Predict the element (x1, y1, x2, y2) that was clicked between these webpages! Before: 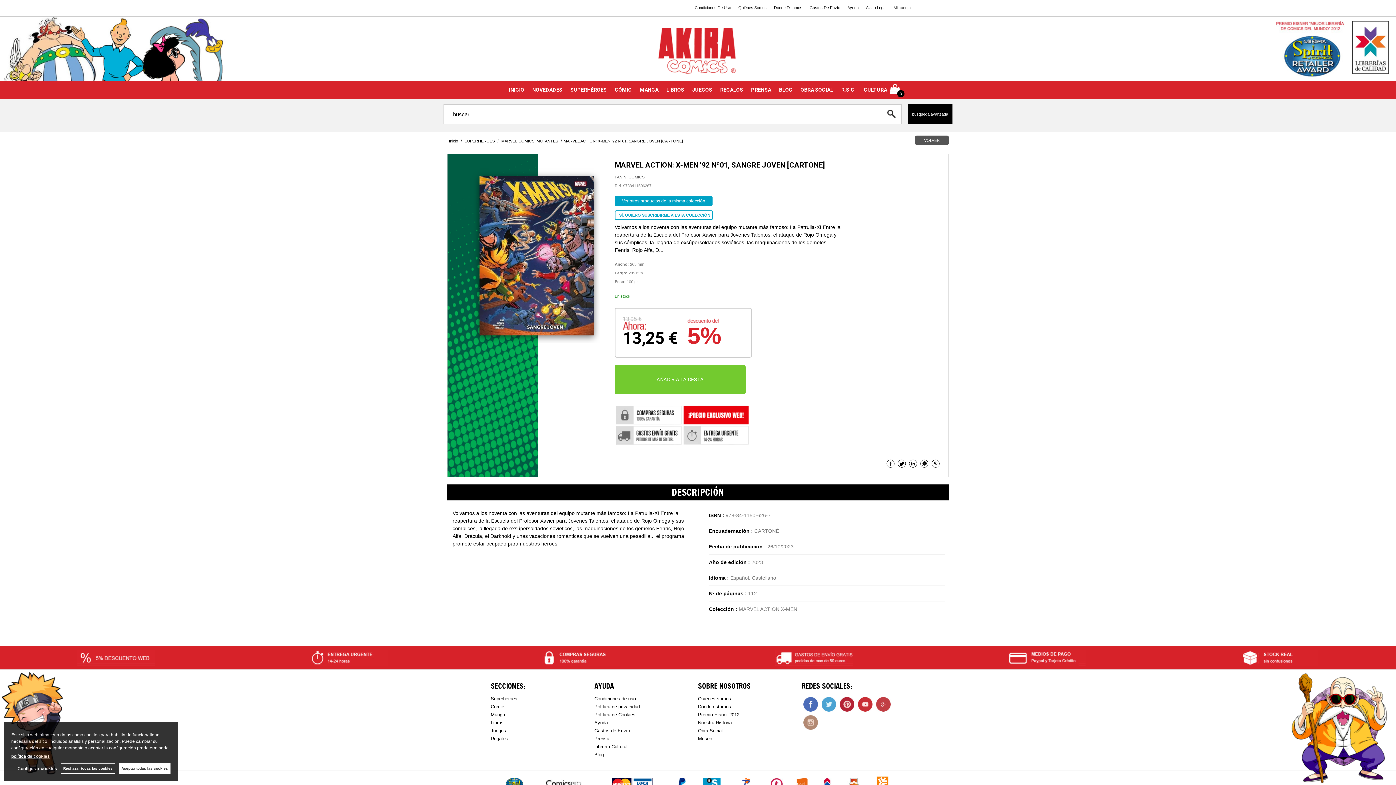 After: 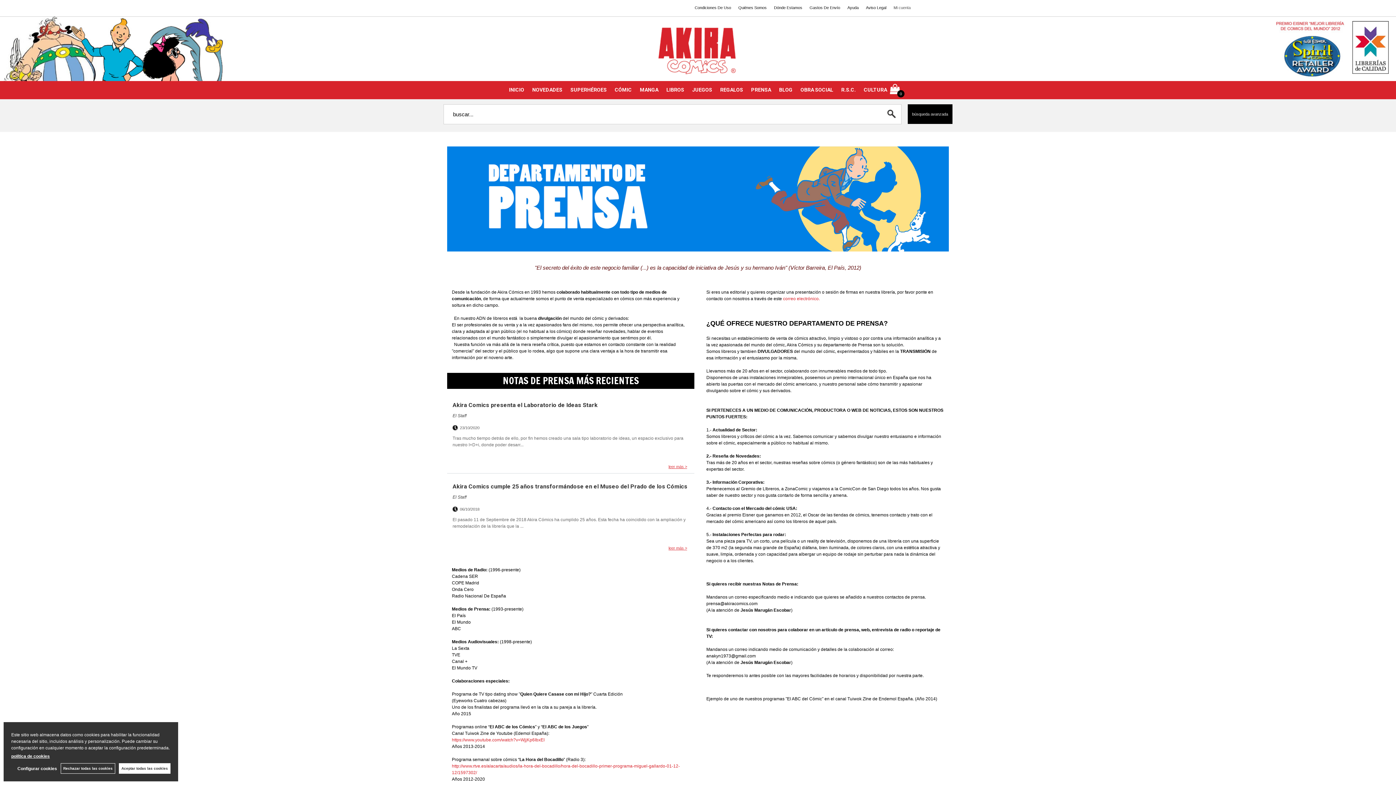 Action: bbox: (747, 81, 775, 97) label: PRENSA